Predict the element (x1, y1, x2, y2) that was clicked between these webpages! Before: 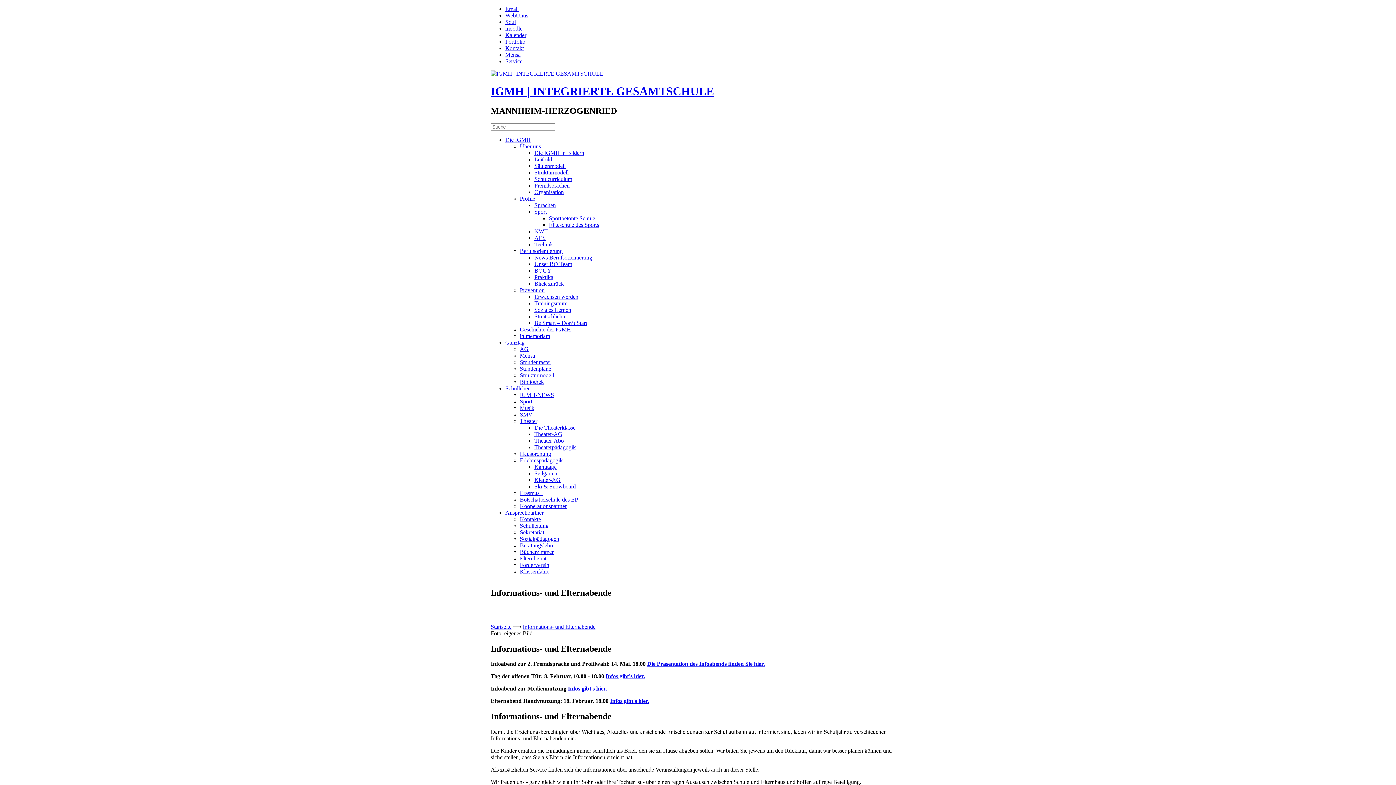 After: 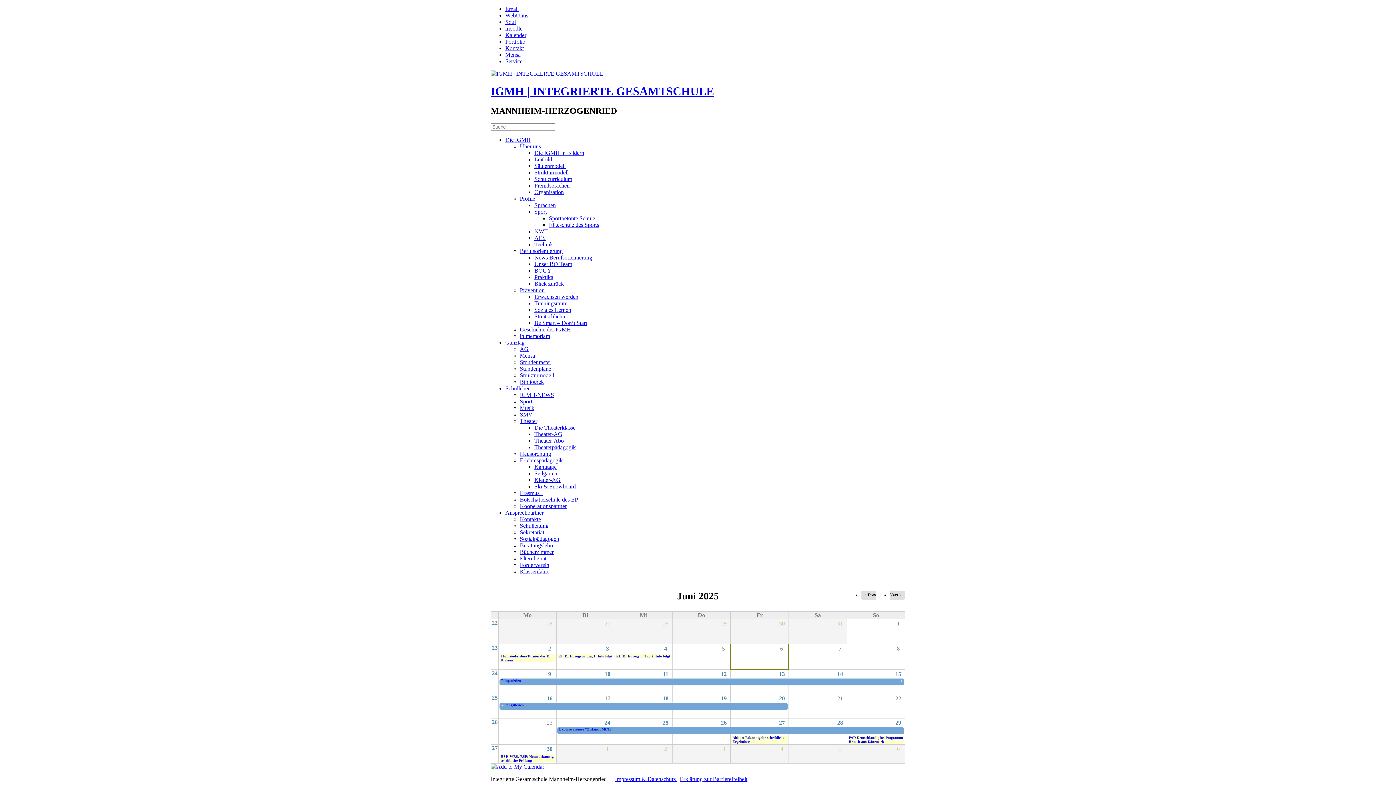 Action: bbox: (505, 32, 526, 38) label: Kalender